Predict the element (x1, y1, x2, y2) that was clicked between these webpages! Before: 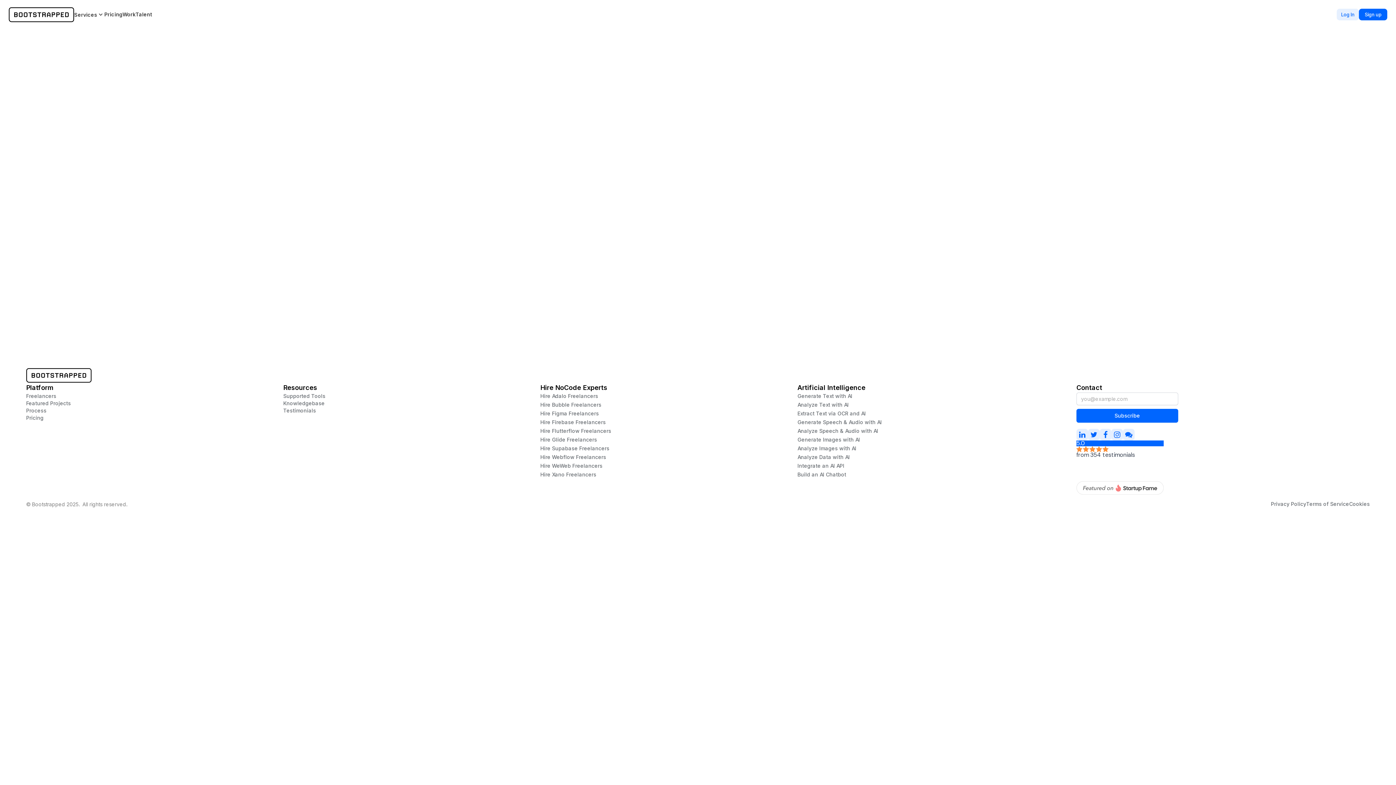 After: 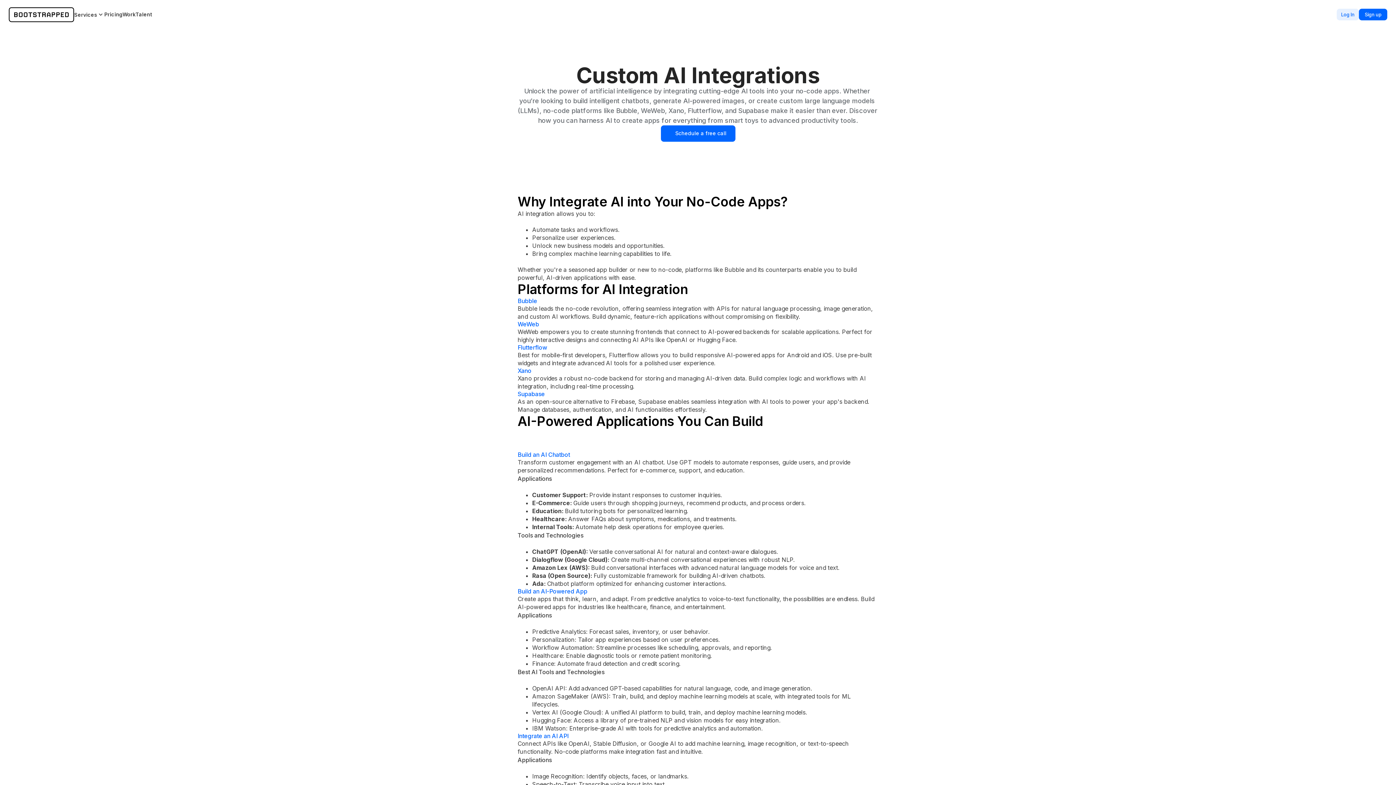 Action: bbox: (797, 410, 1076, 417) label: Extract Text via OCR and AI